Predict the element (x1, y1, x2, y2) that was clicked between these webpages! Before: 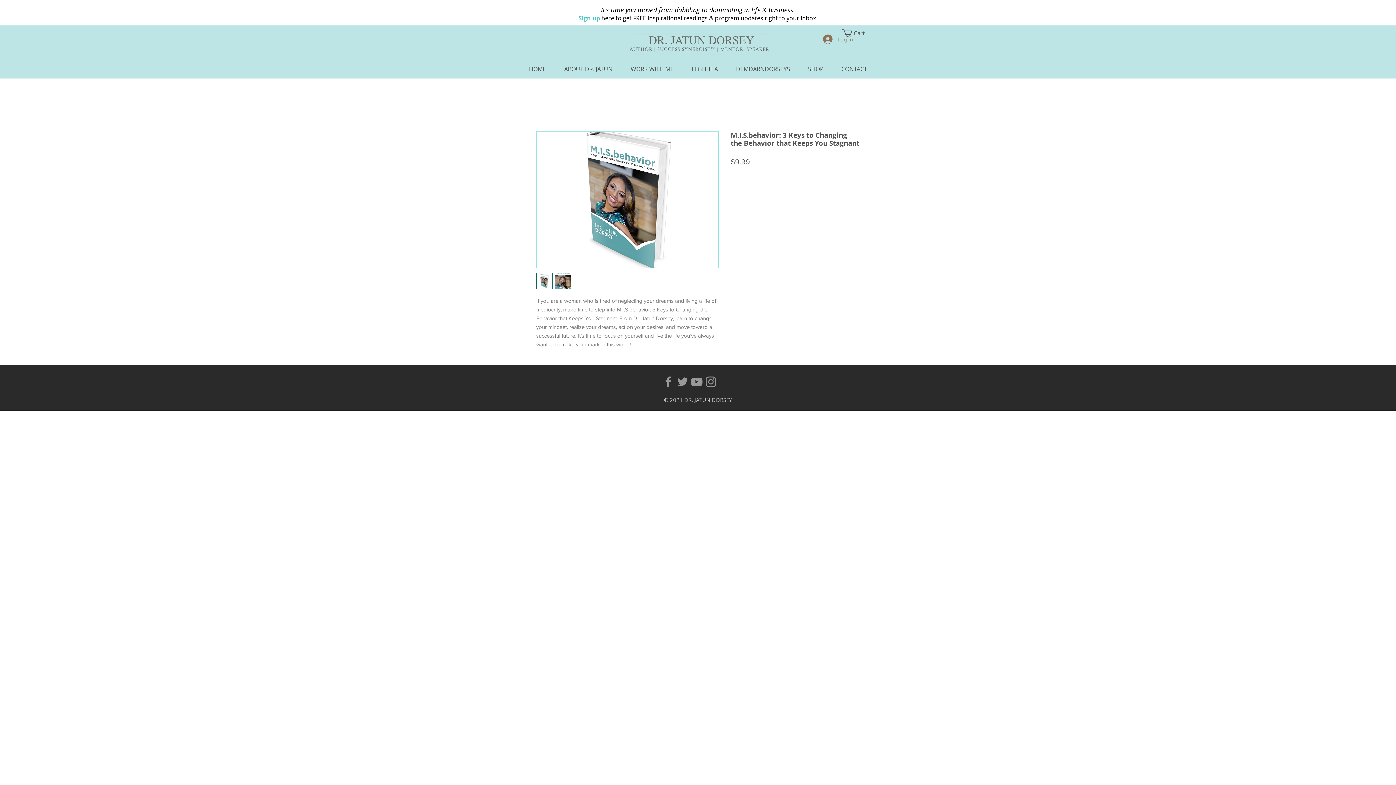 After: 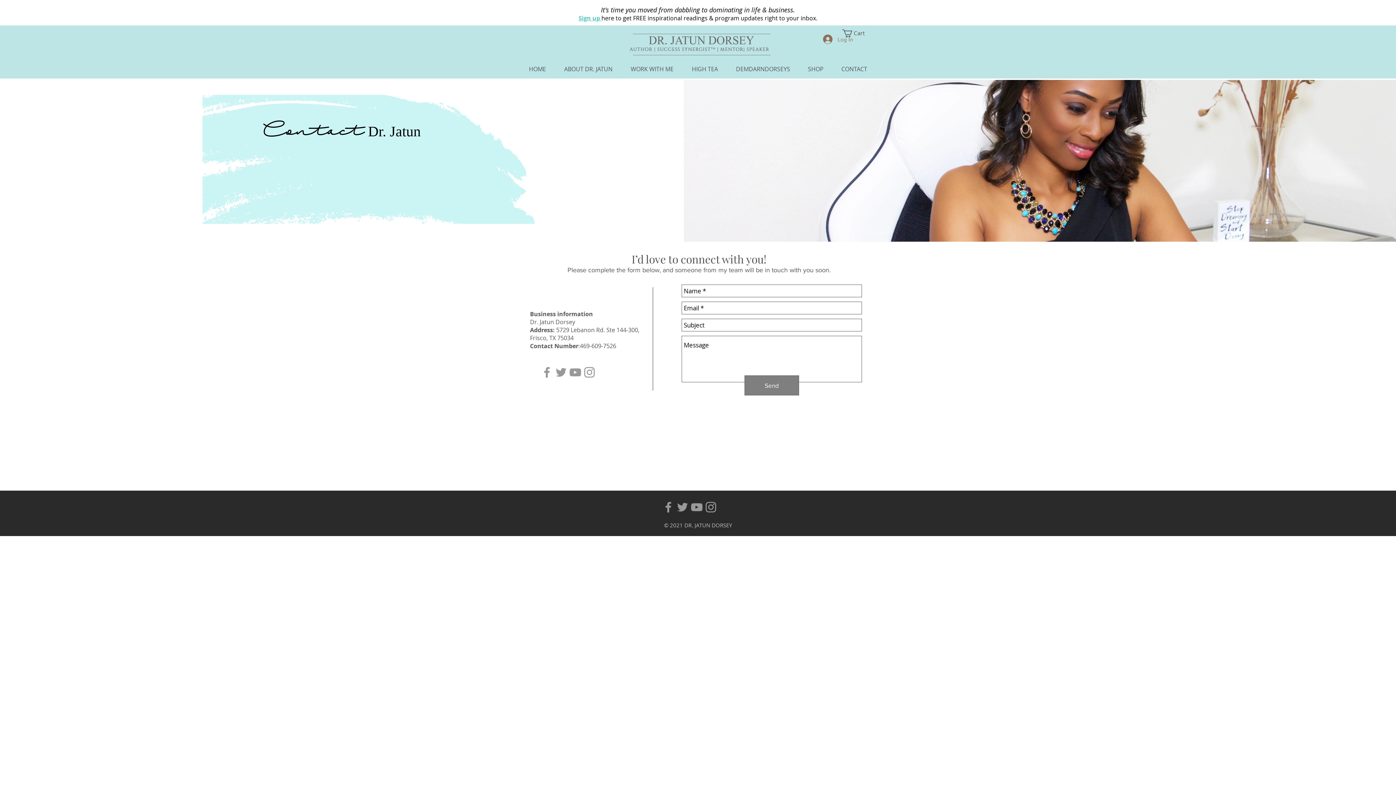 Action: bbox: (832, 60, 876, 78) label: CONTACT